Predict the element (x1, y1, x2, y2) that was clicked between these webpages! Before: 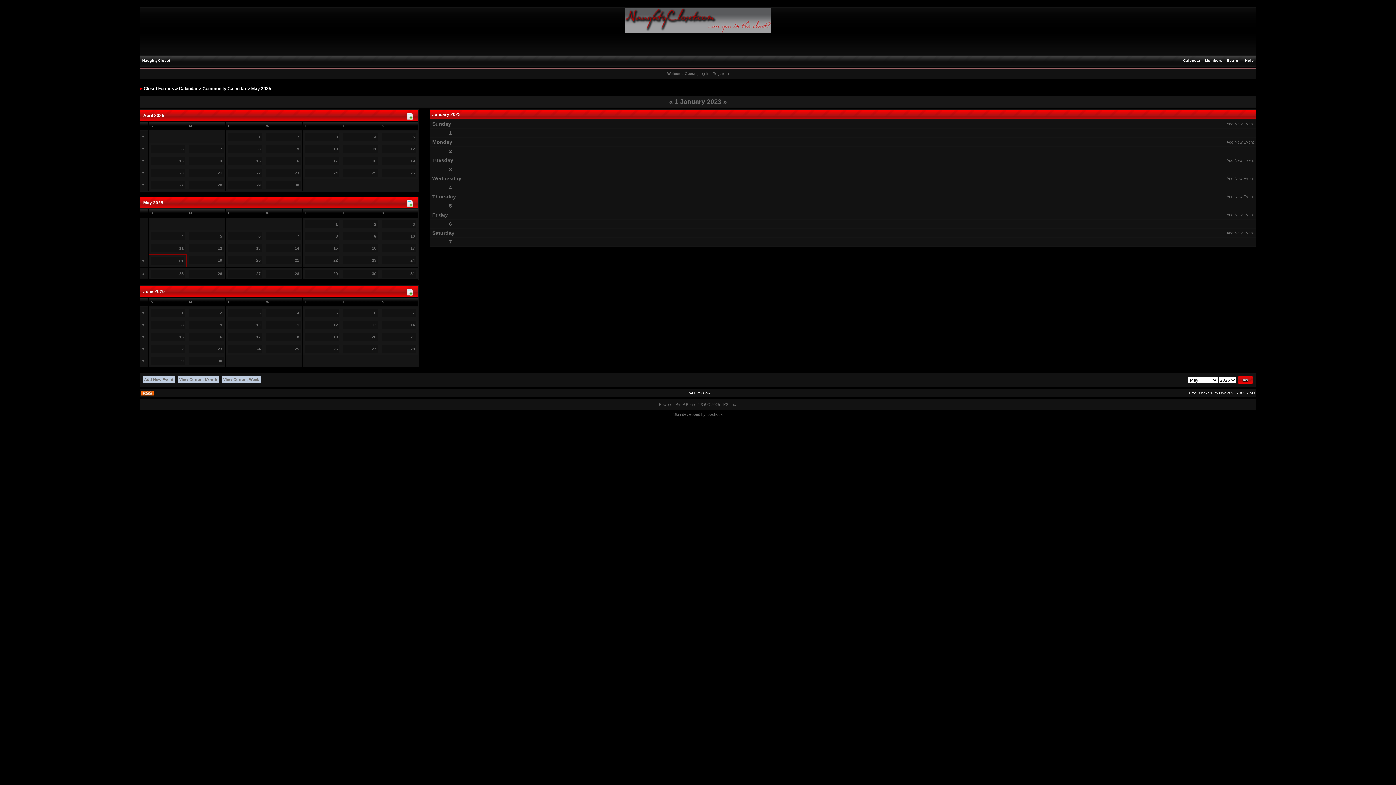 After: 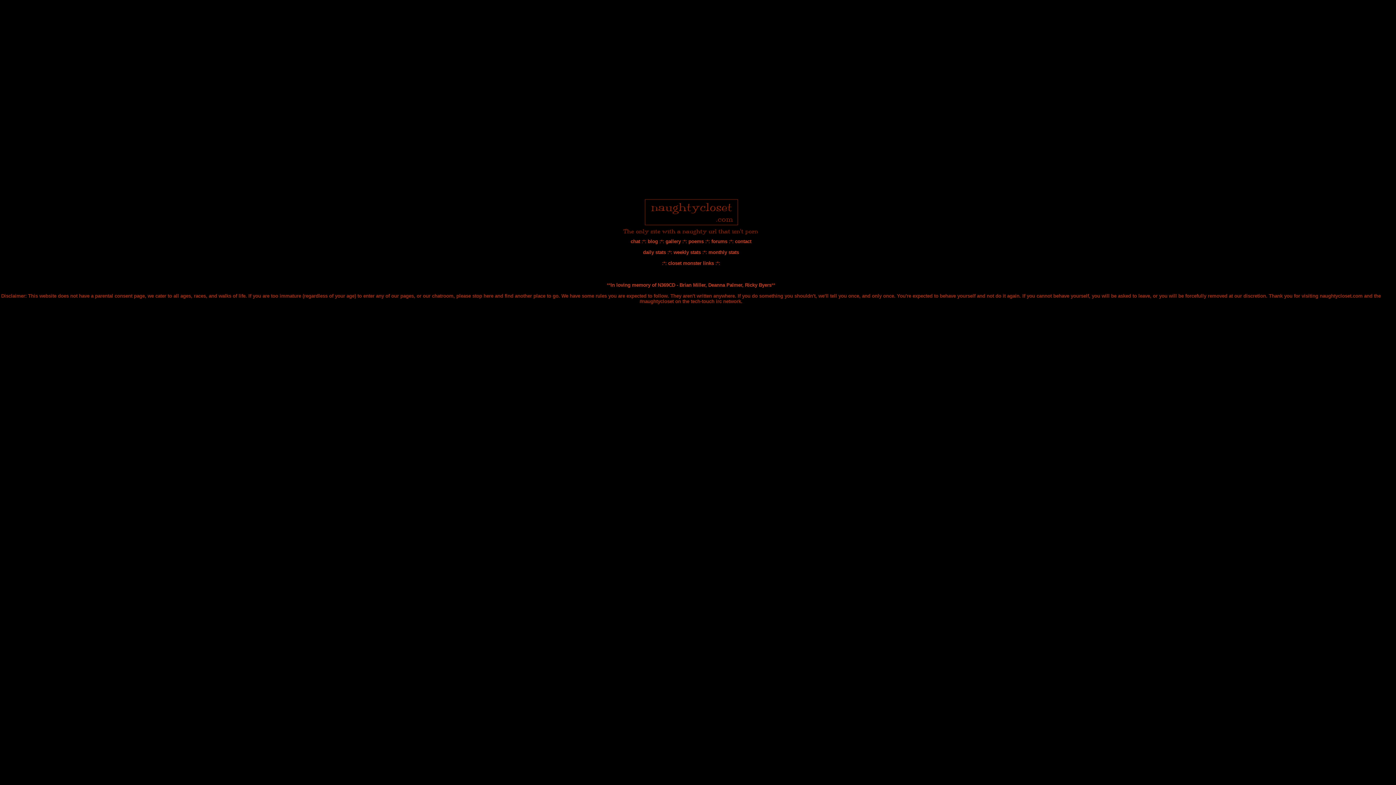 Action: label: NaughtyCloset bbox: (140, 58, 172, 62)